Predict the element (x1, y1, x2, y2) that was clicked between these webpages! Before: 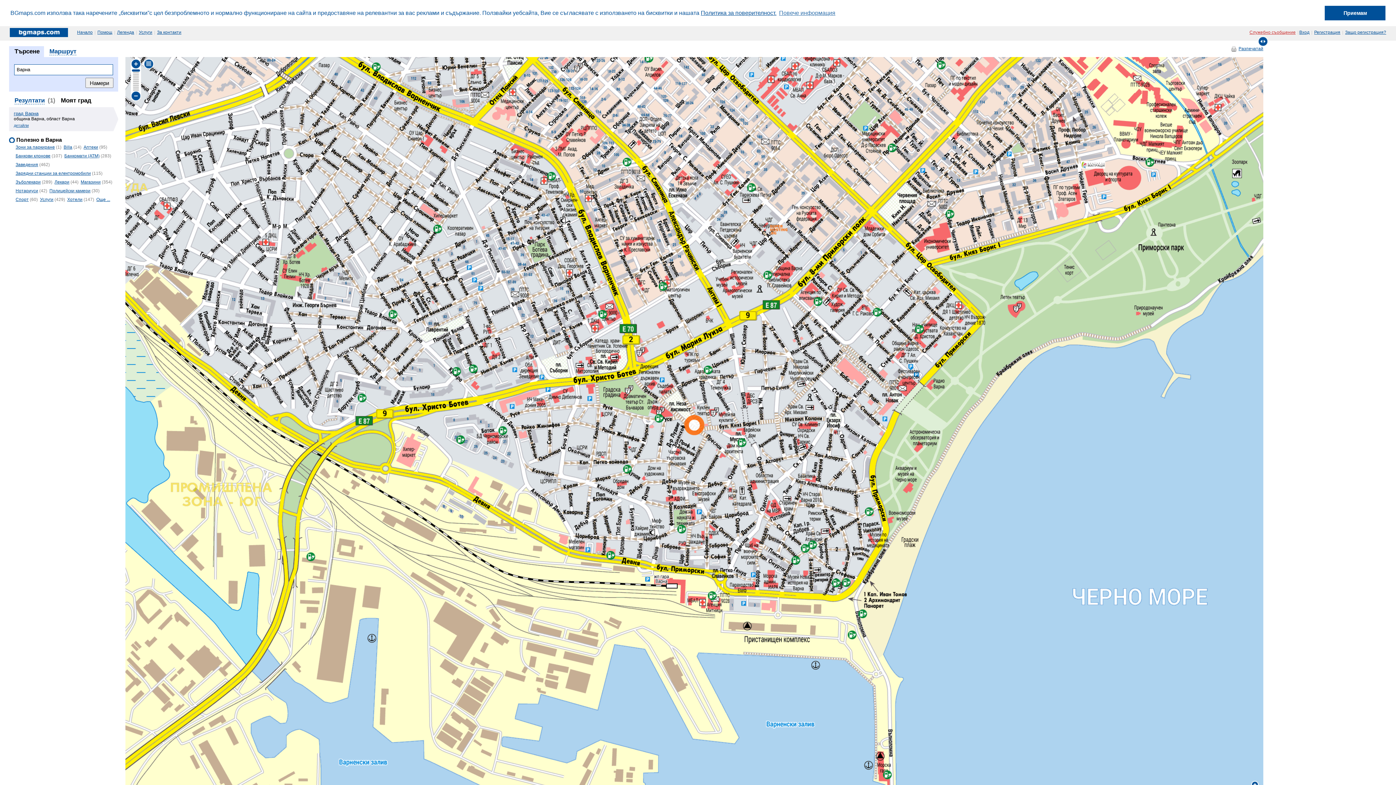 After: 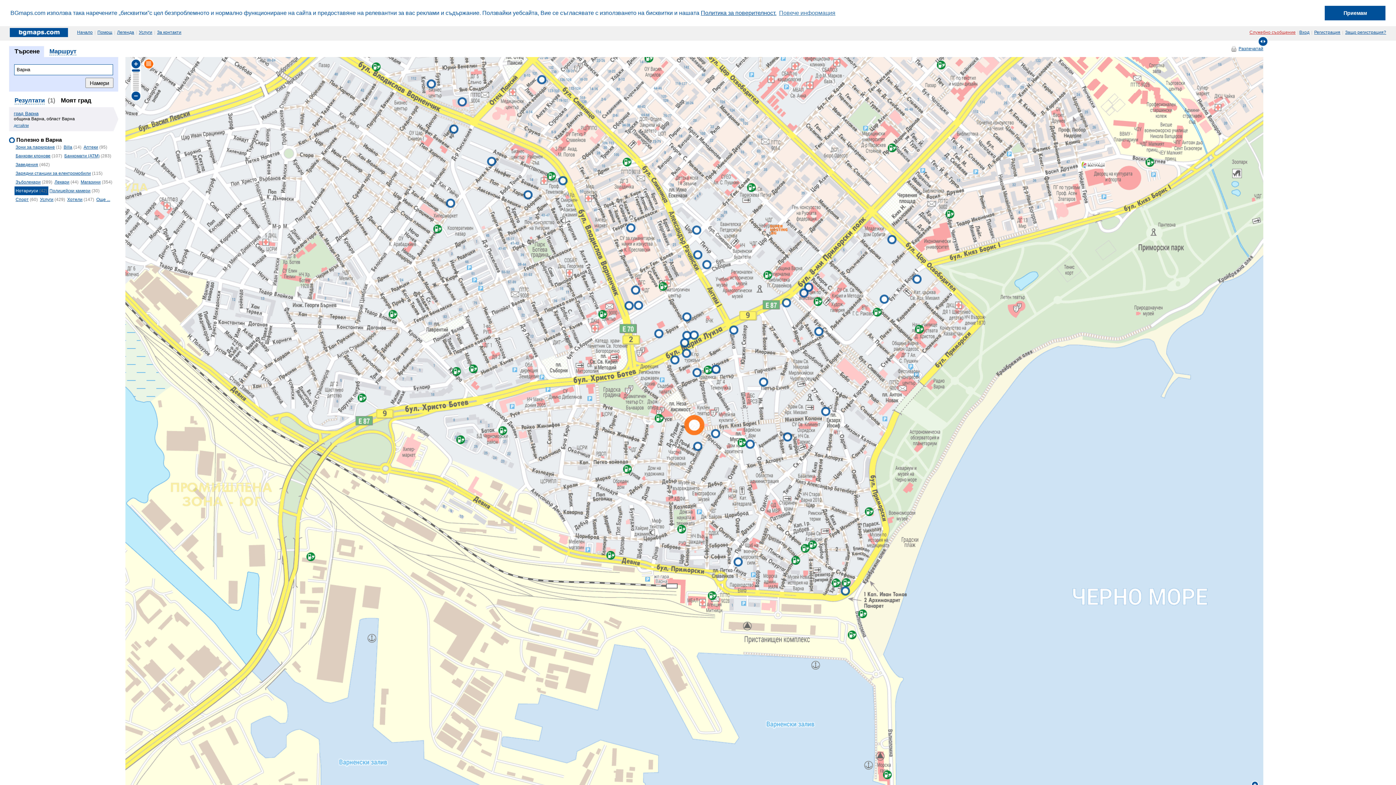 Action: bbox: (14, 186, 48, 195) label: Нотариуси (42)